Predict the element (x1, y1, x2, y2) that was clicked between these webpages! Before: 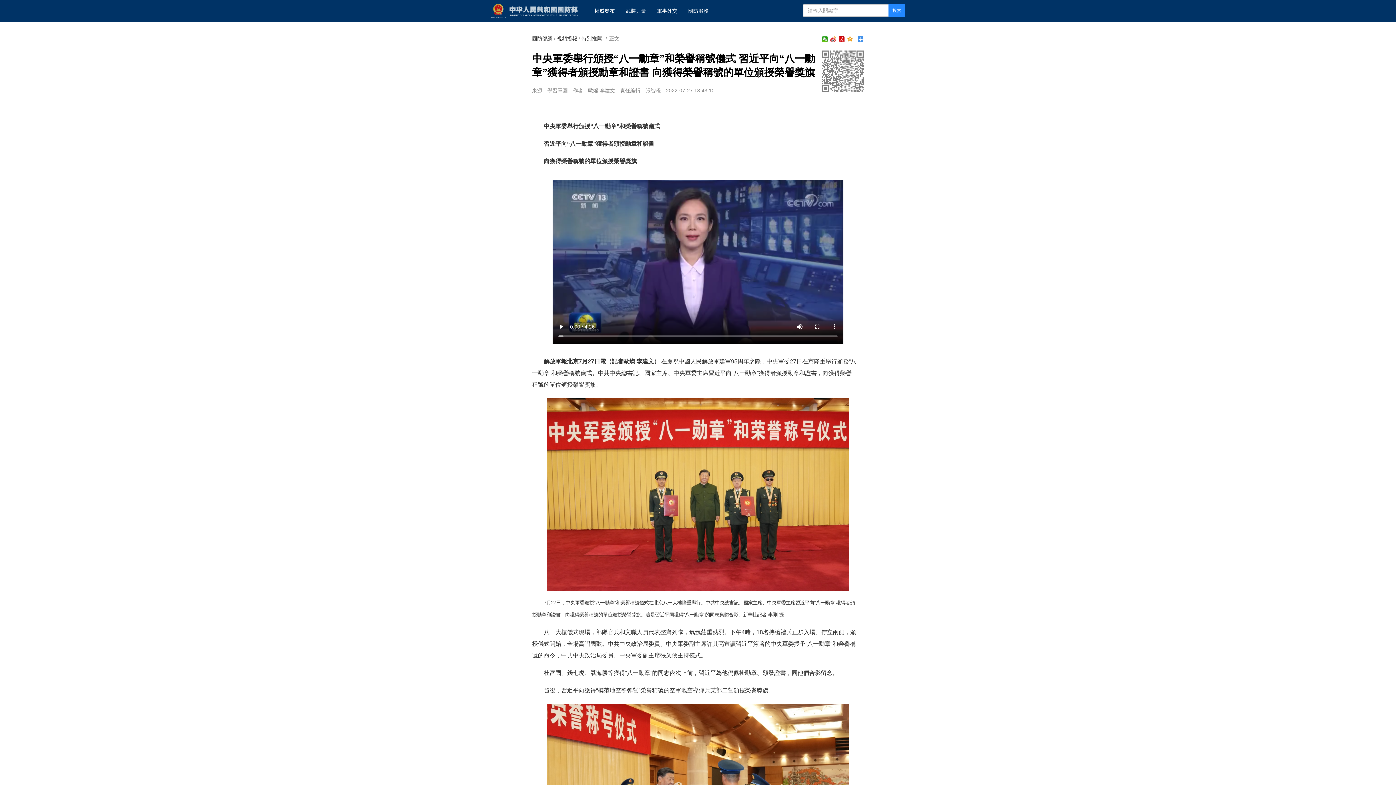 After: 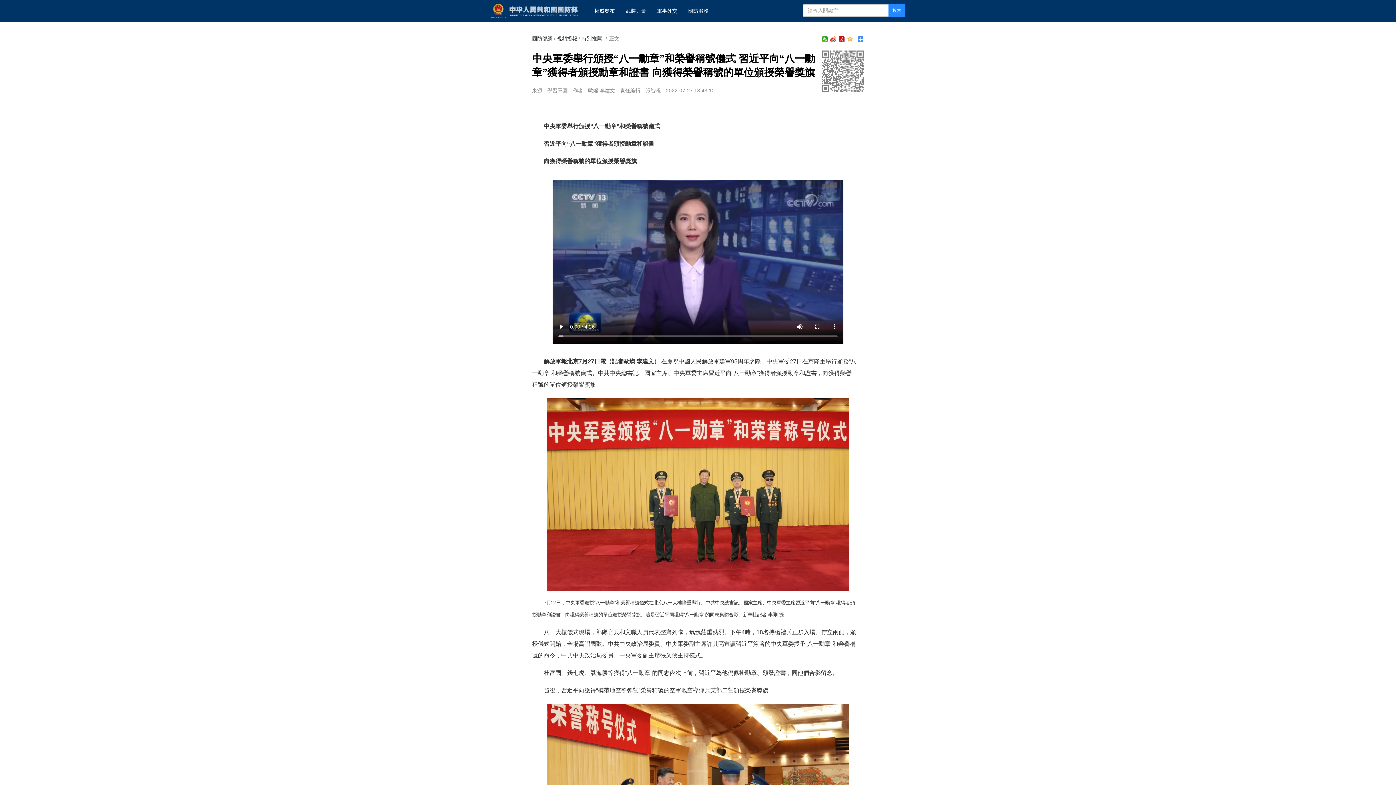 Action: bbox: (847, 36, 853, 42)